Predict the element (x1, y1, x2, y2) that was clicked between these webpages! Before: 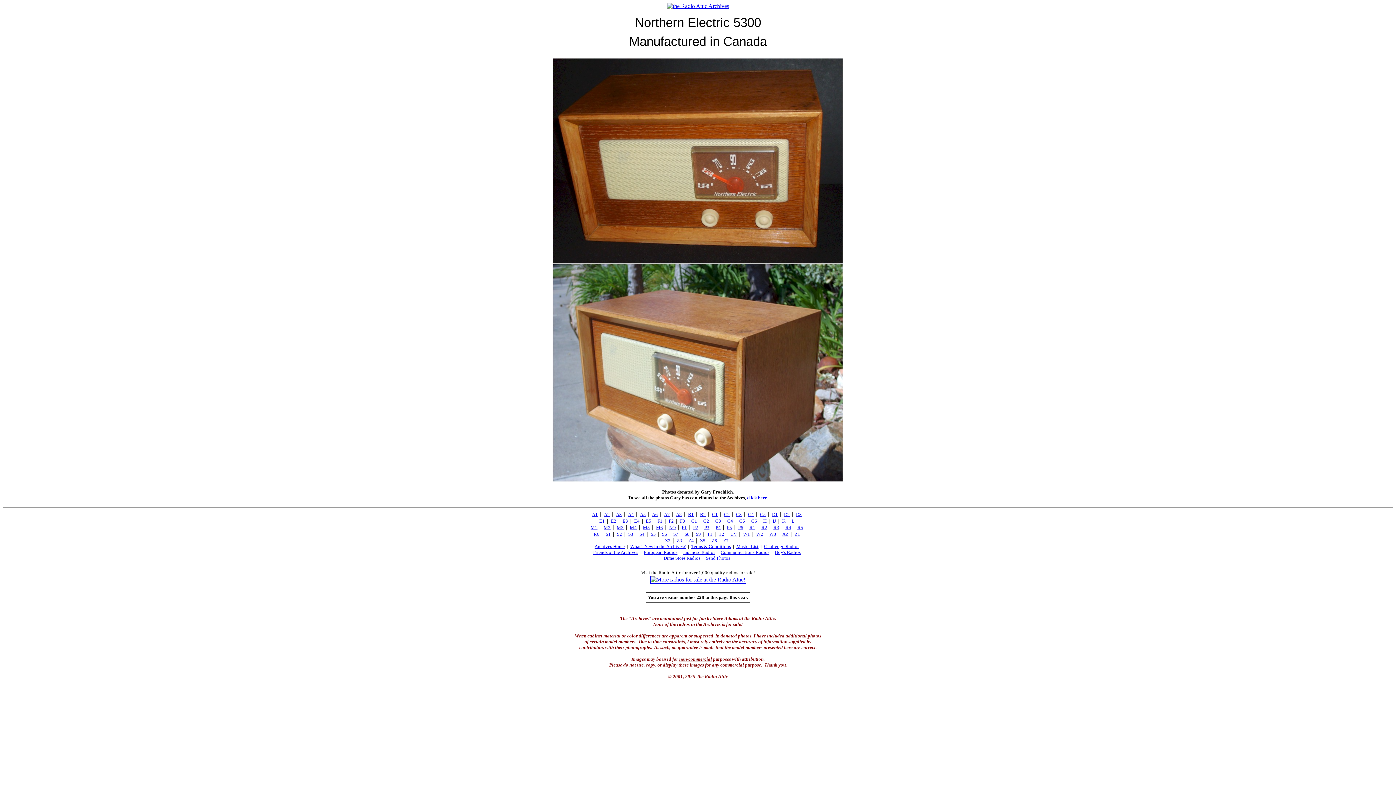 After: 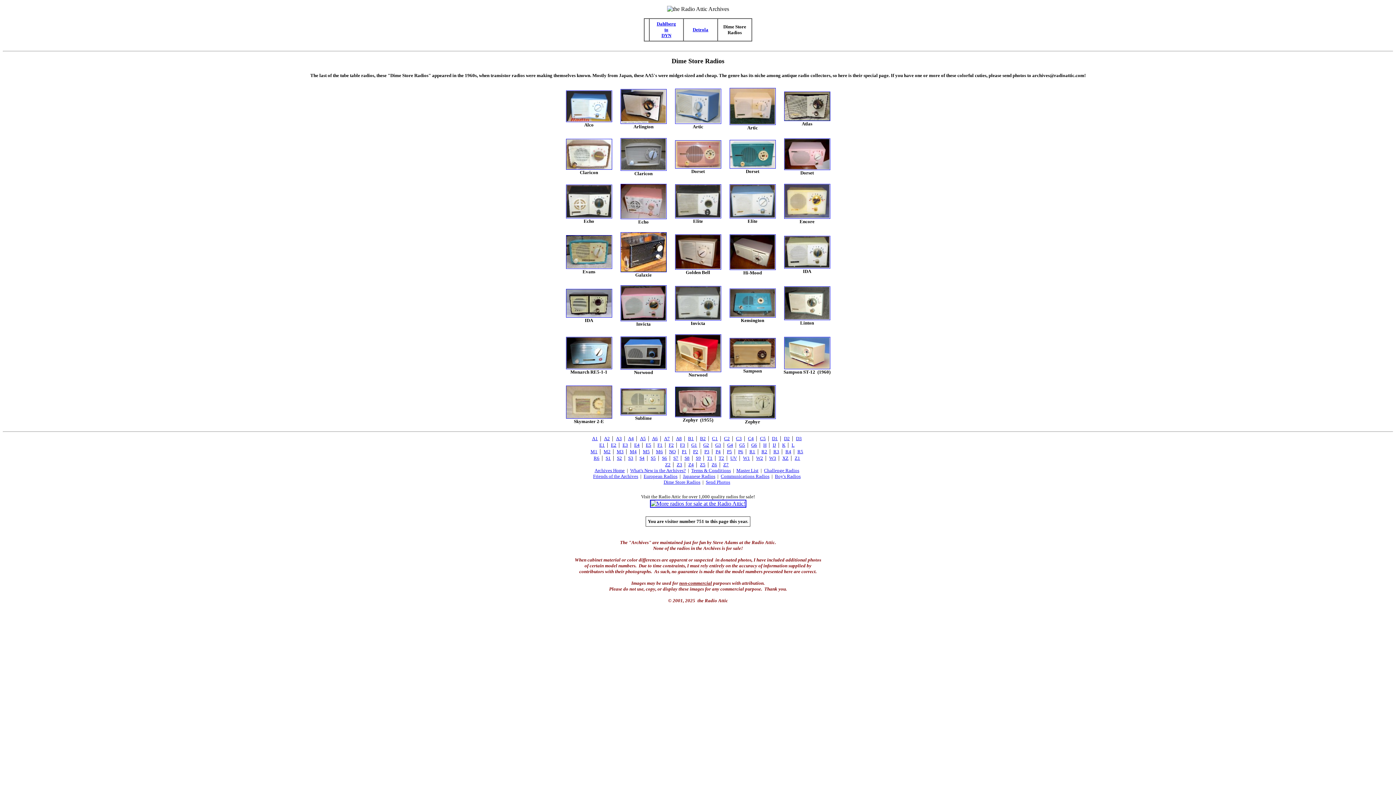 Action: label: Dime Store Radios bbox: (663, 555, 700, 561)